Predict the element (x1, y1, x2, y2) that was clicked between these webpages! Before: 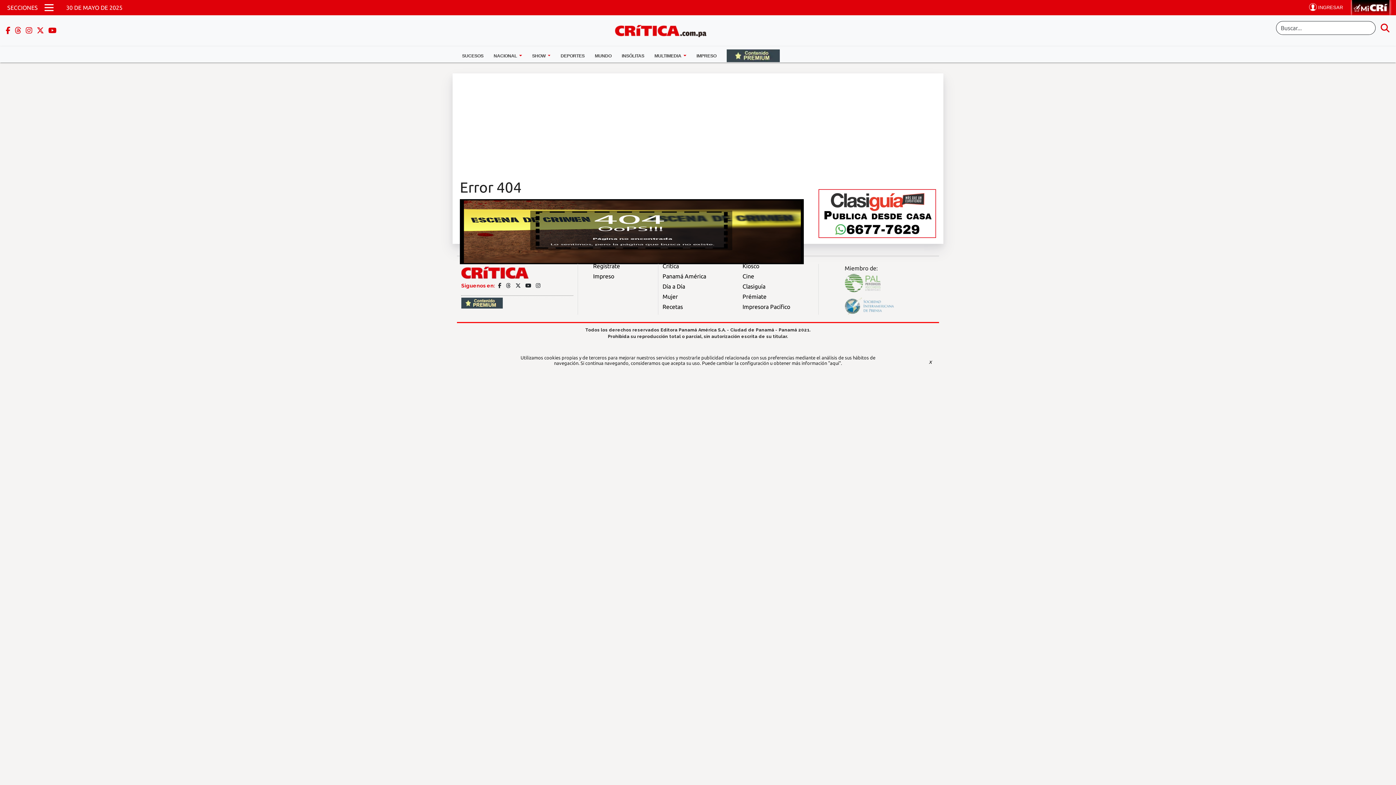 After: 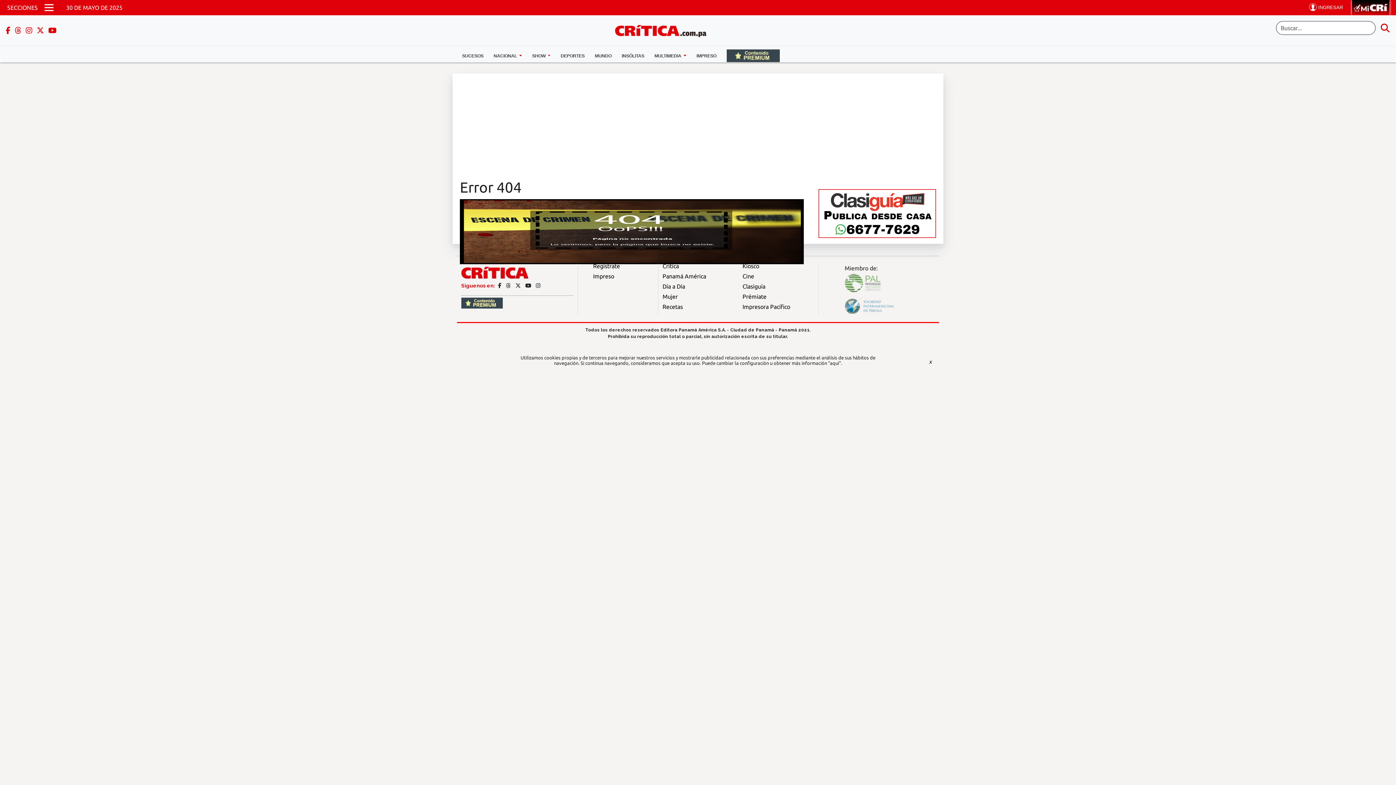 Action: bbox: (593, 262, 620, 269) label: Regístrate